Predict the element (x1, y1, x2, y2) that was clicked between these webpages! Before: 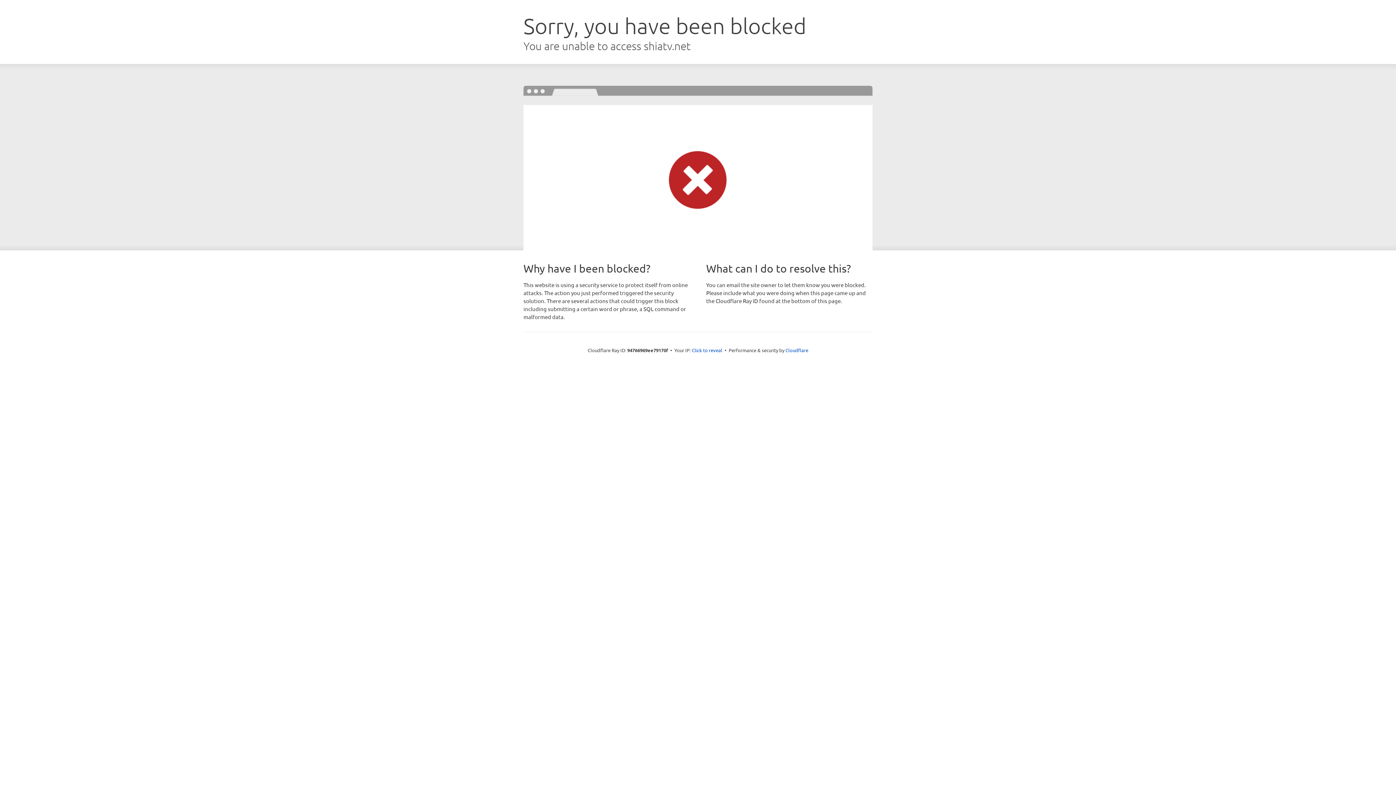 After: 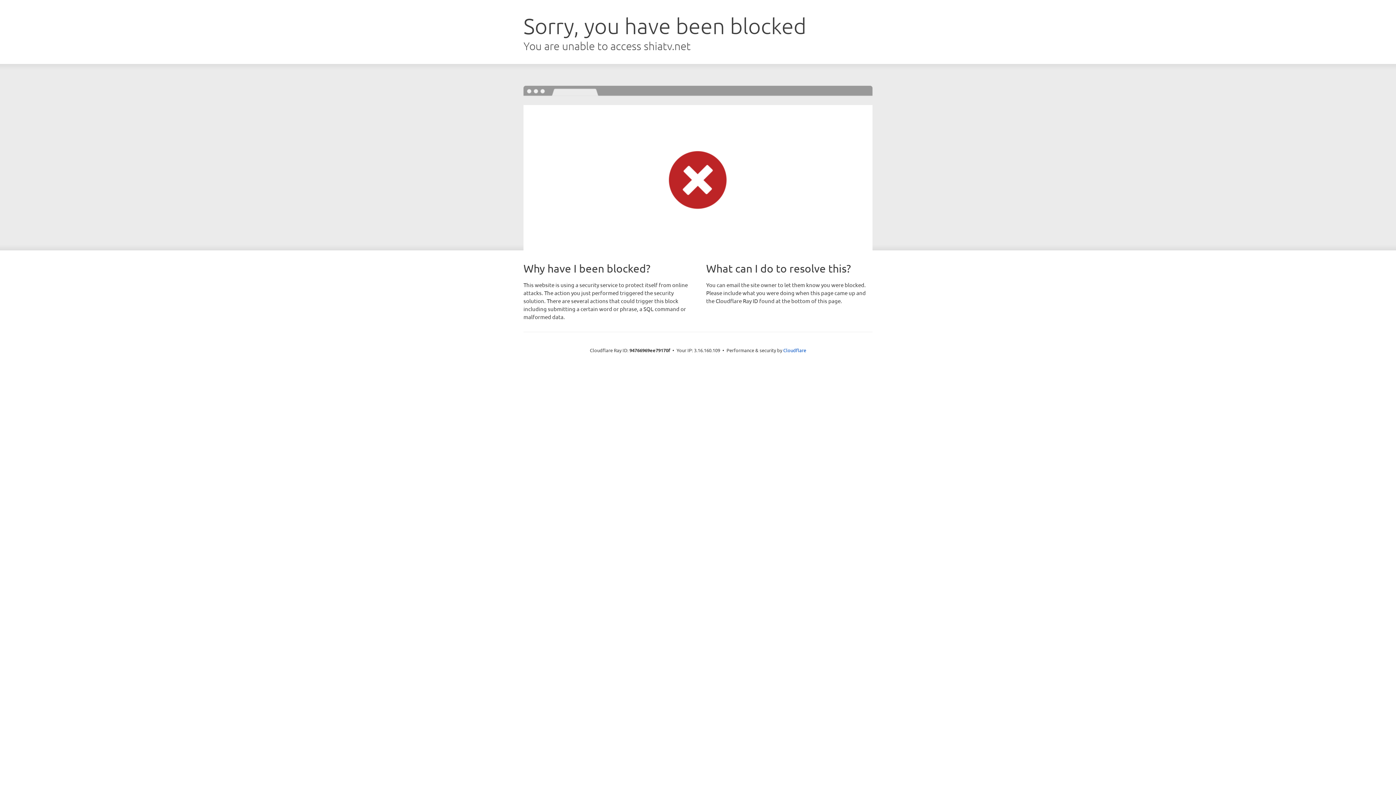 Action: bbox: (692, 346, 722, 353) label: Click to reveal